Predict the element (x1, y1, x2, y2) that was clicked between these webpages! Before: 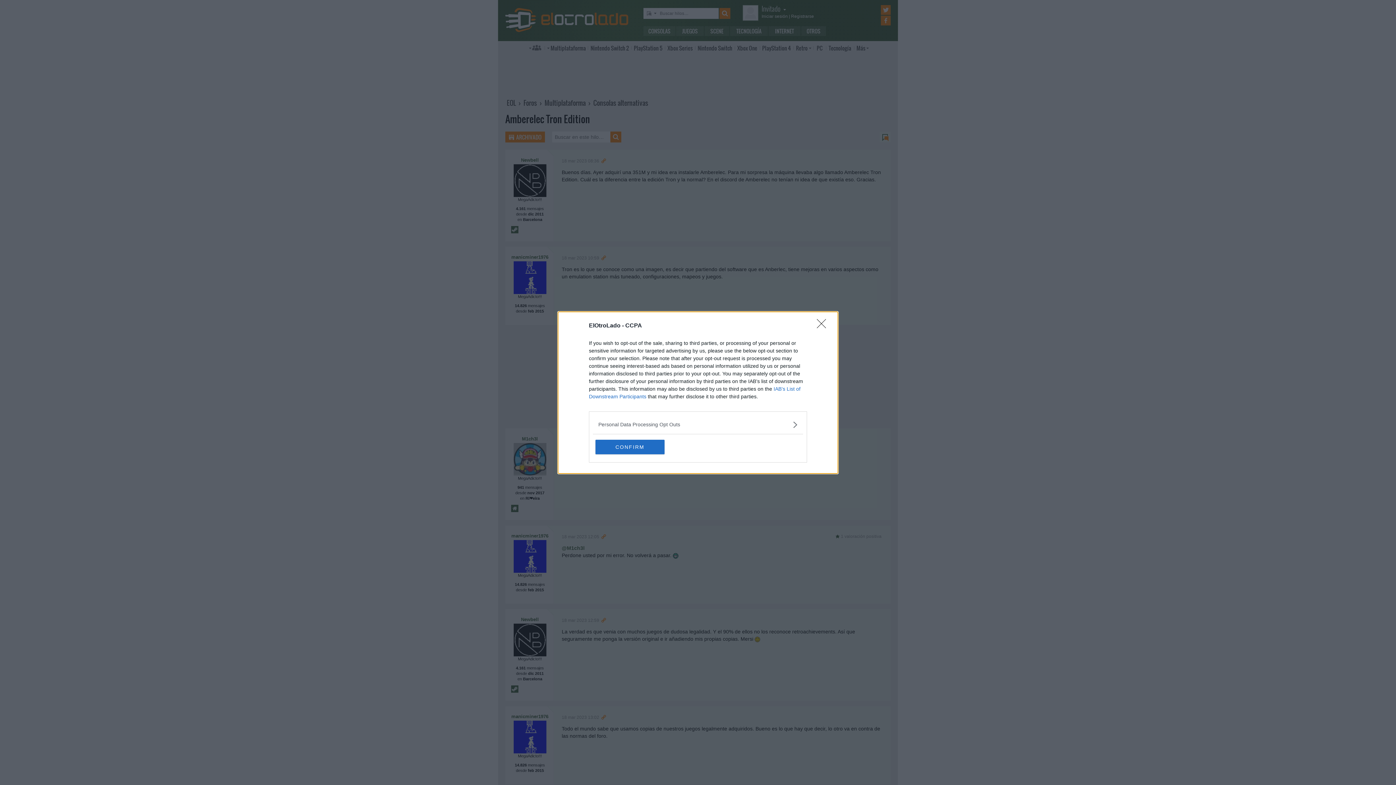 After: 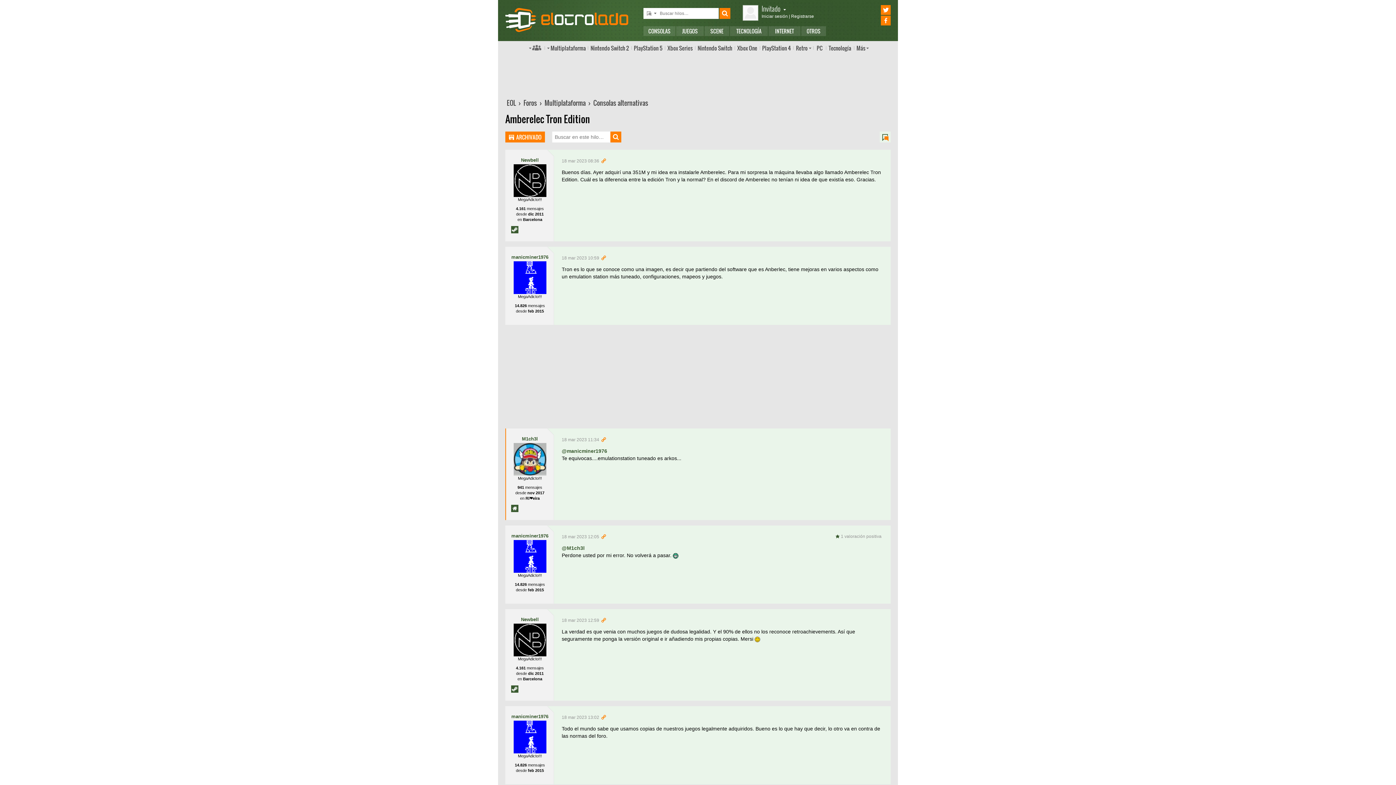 Action: label: CONFIRM bbox: (595, 439, 664, 454)